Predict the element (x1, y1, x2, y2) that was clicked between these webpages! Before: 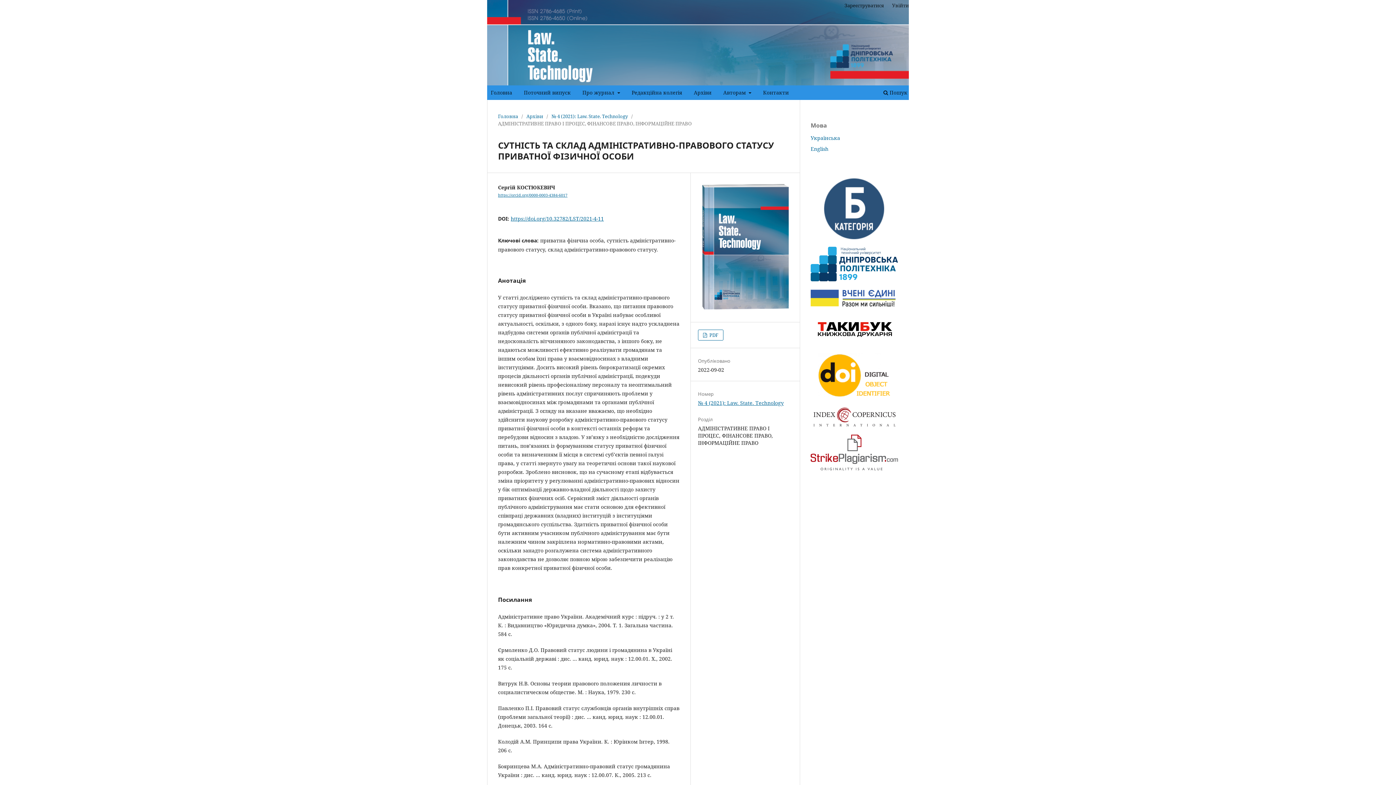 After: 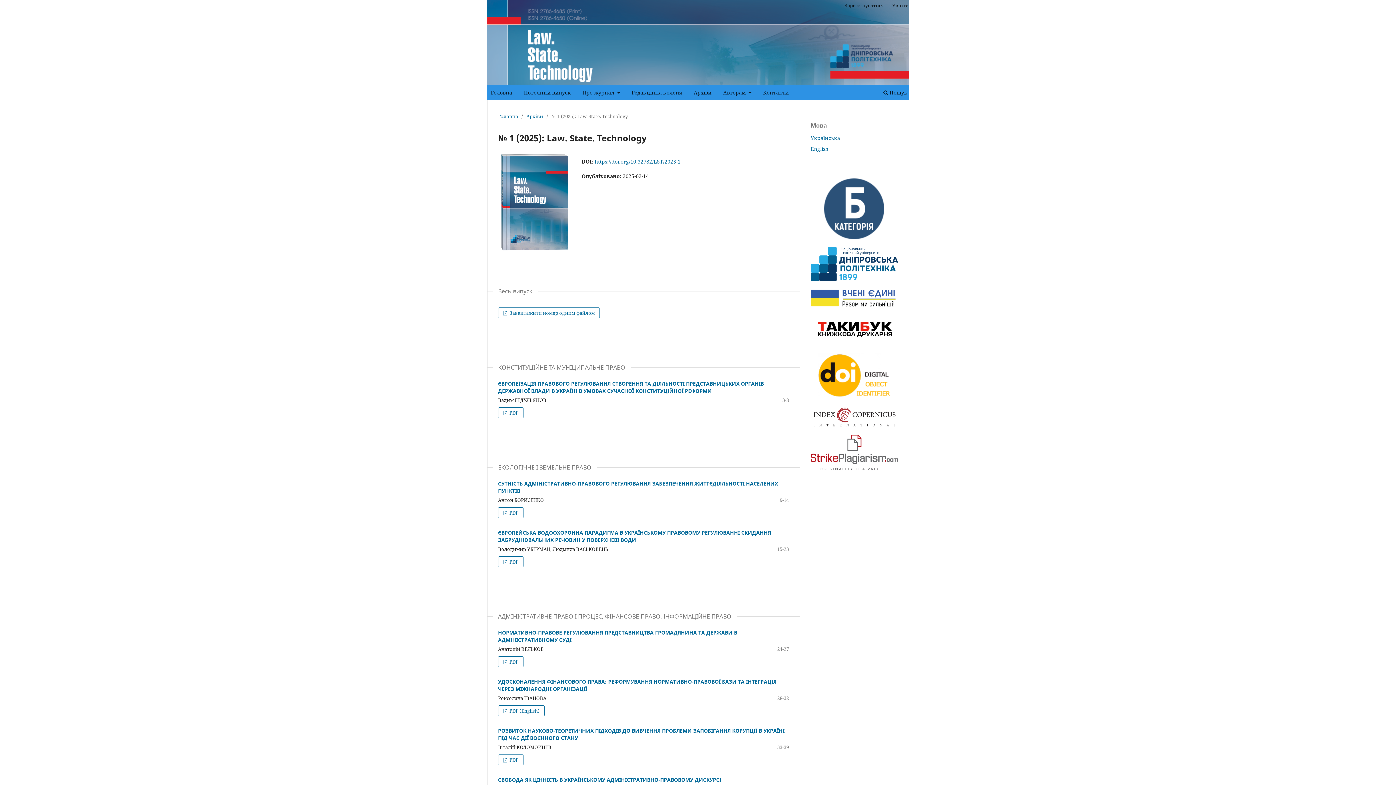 Action: label: Поточний випуск bbox: (521, 87, 573, 99)